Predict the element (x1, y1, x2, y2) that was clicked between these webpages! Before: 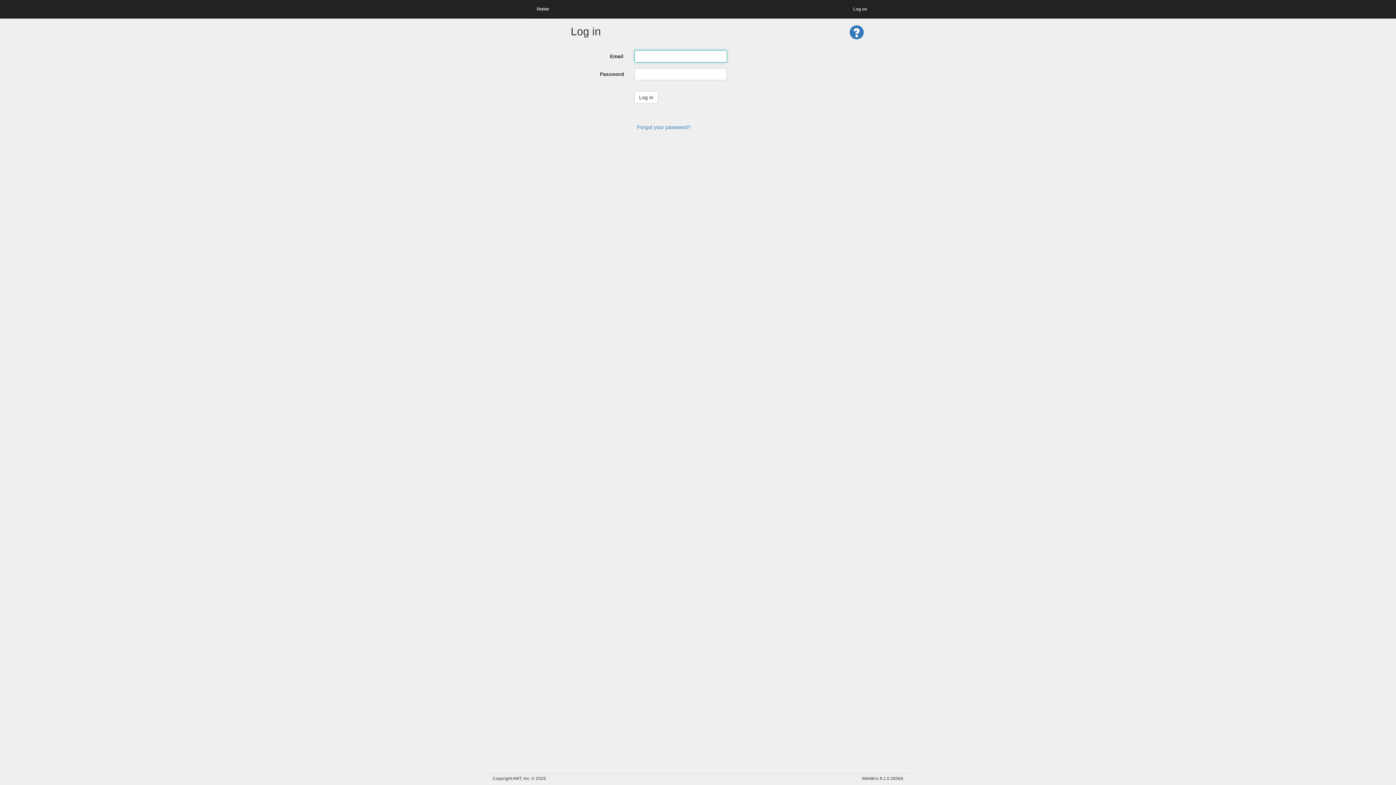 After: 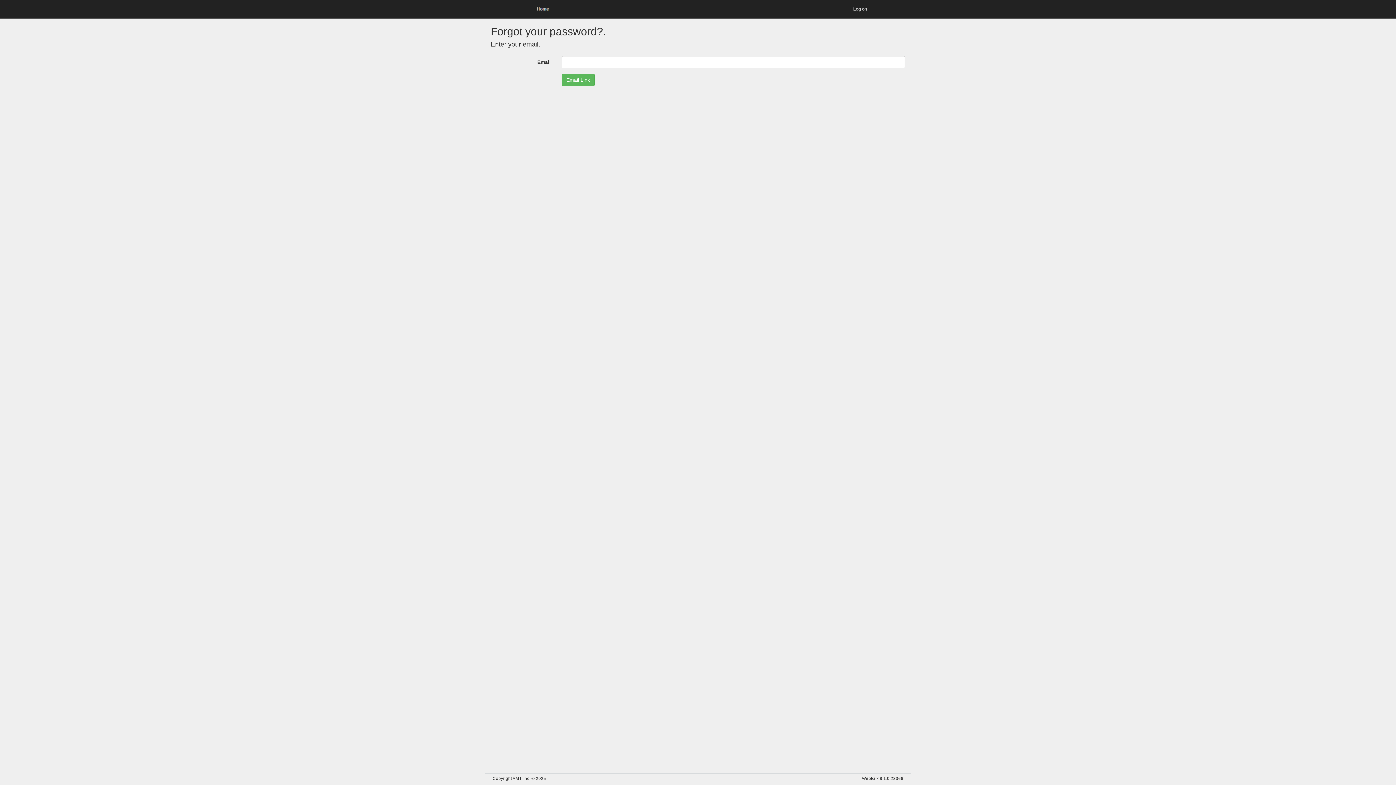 Action: bbox: (637, 124, 690, 130) label: Forgot your password?